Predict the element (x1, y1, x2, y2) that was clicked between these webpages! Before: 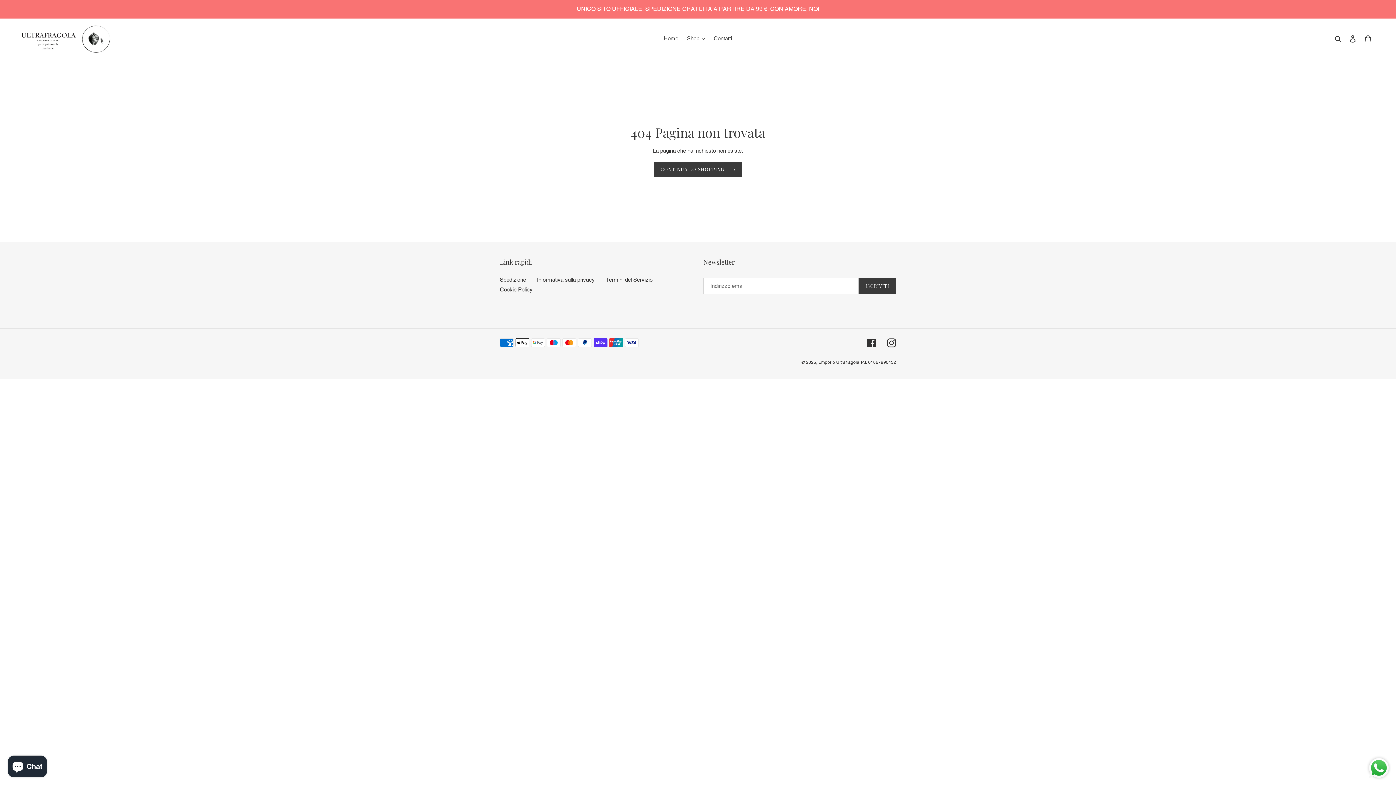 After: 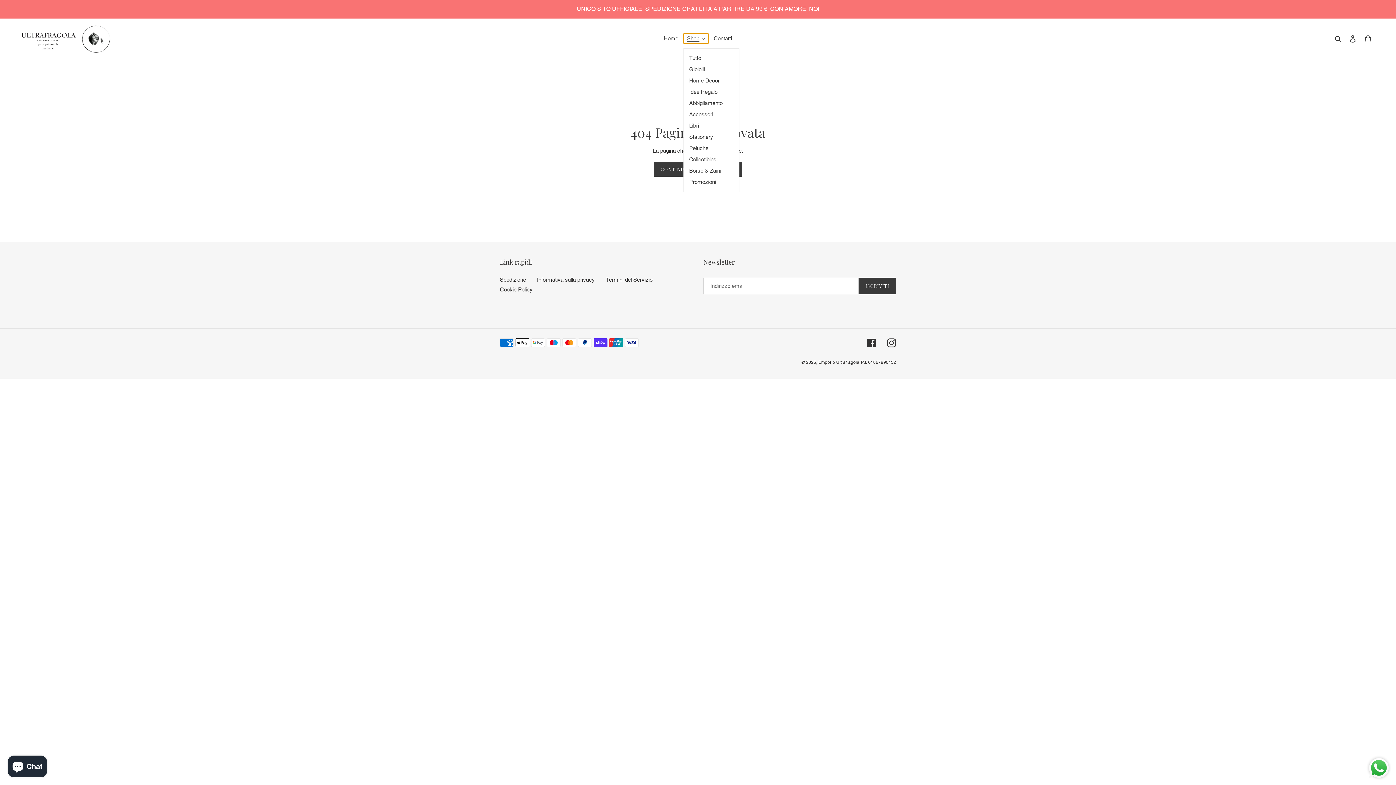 Action: label: Shop bbox: (683, 33, 708, 43)